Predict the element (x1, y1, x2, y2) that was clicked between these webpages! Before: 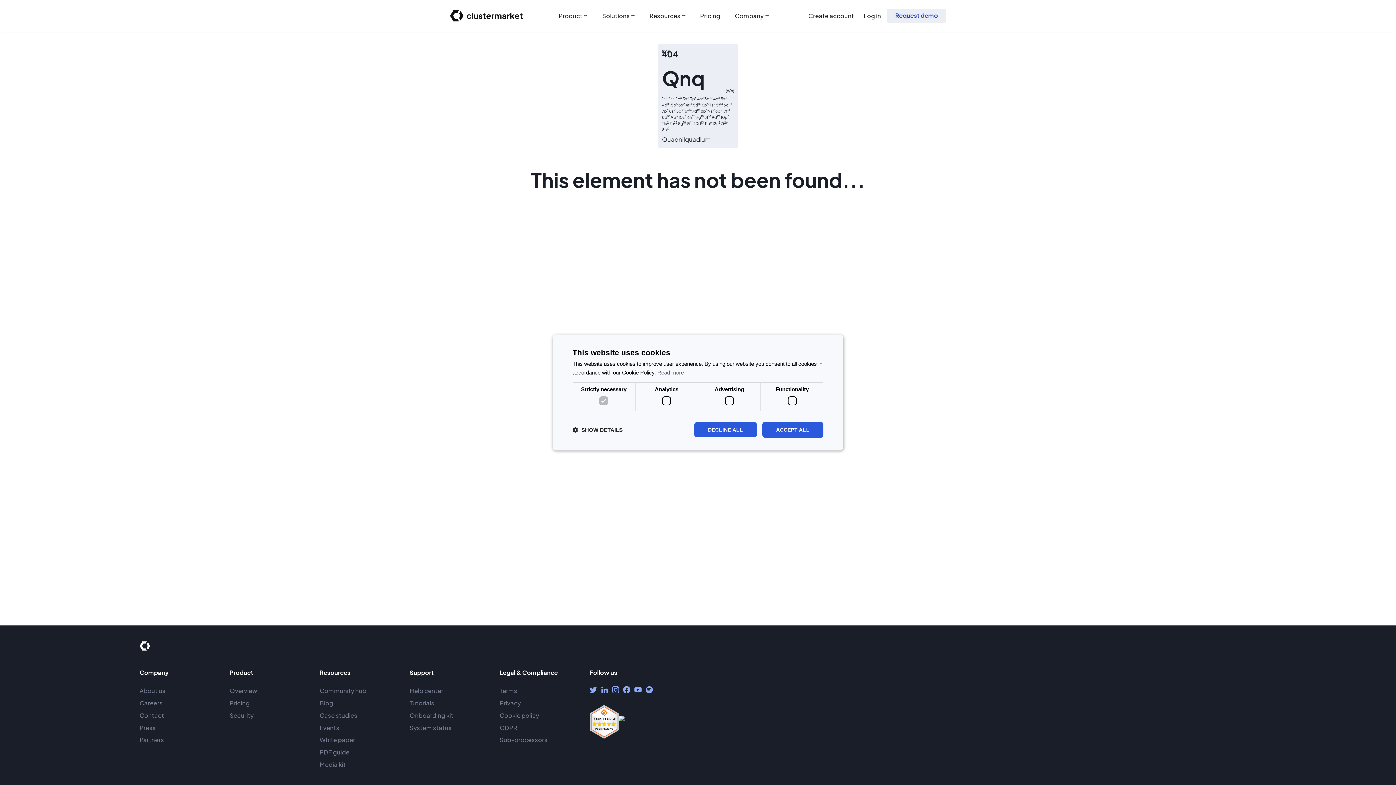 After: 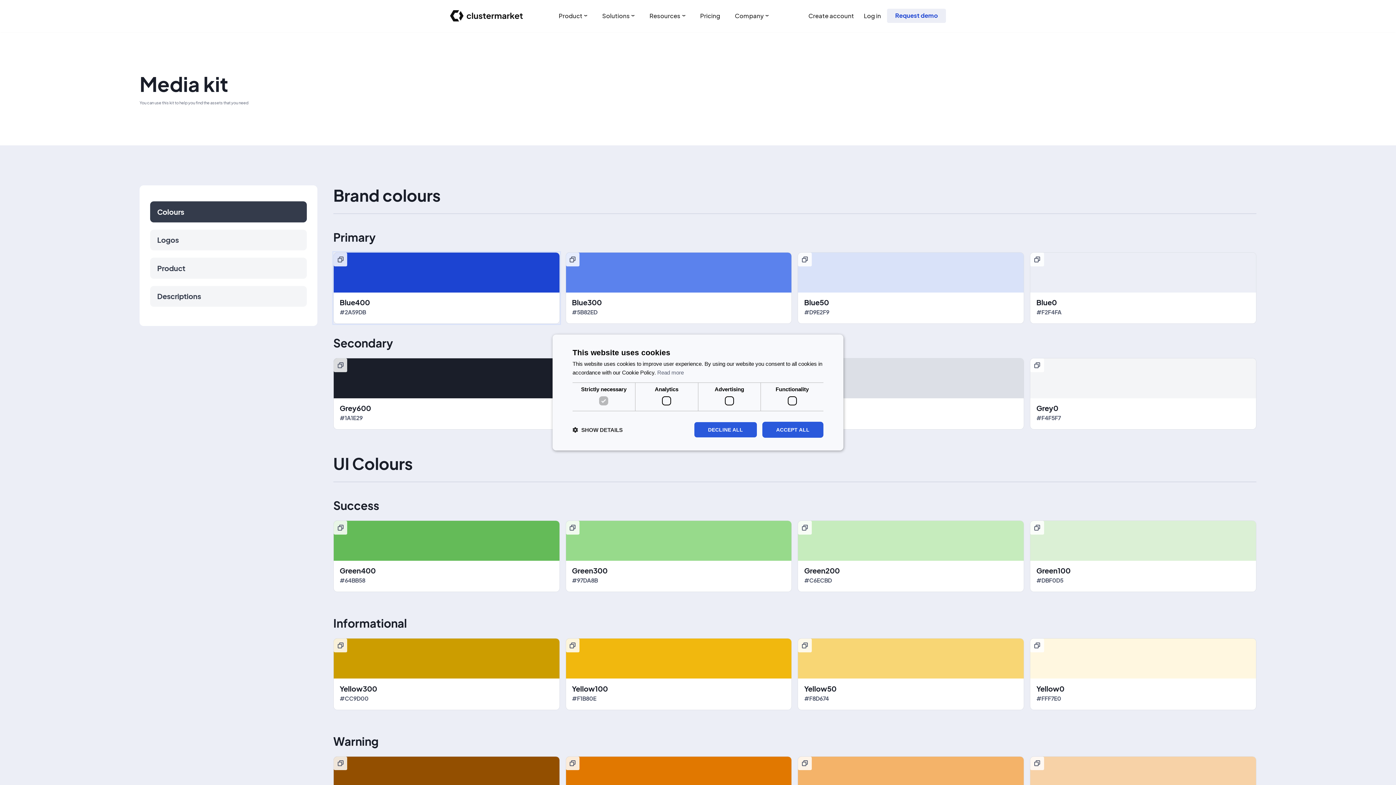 Action: label: Media kit bbox: (319, 760, 395, 769)